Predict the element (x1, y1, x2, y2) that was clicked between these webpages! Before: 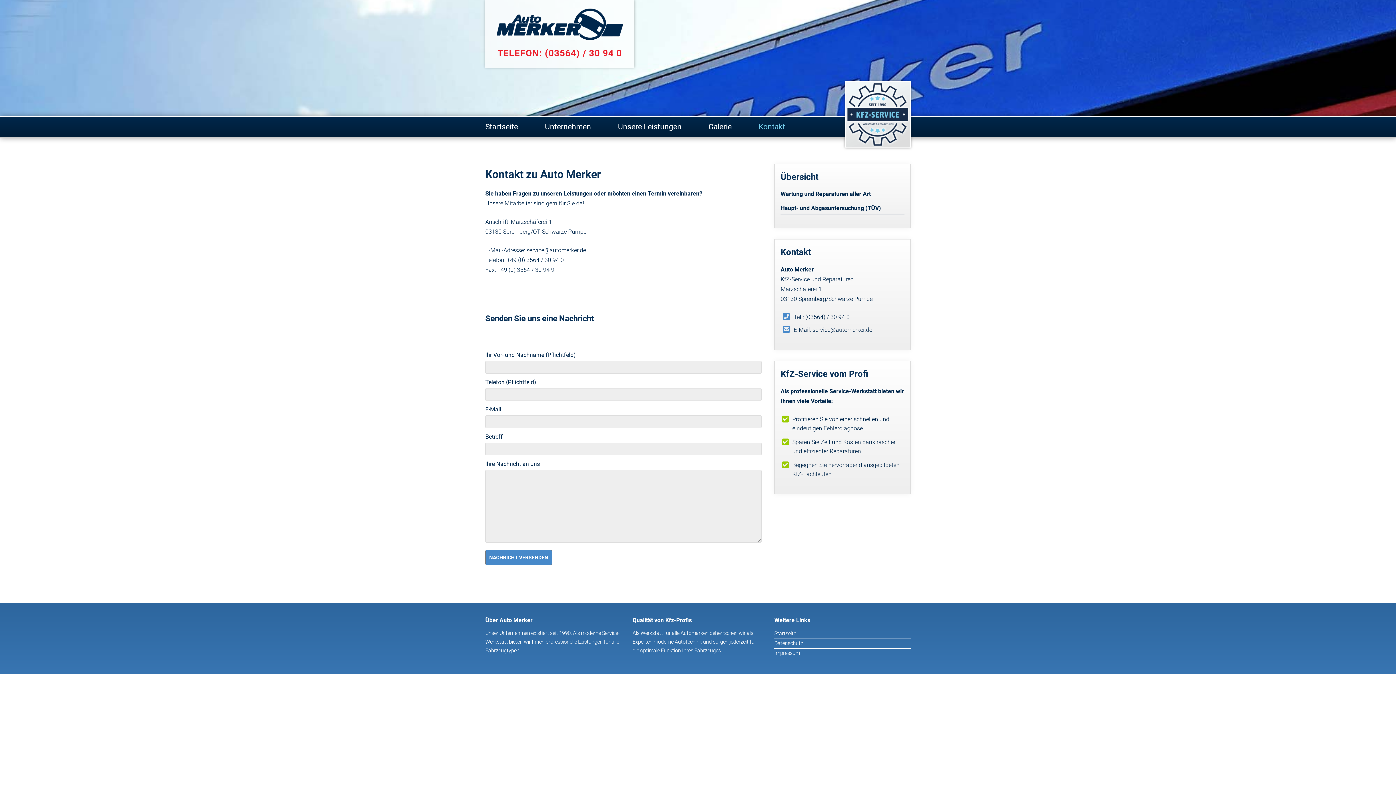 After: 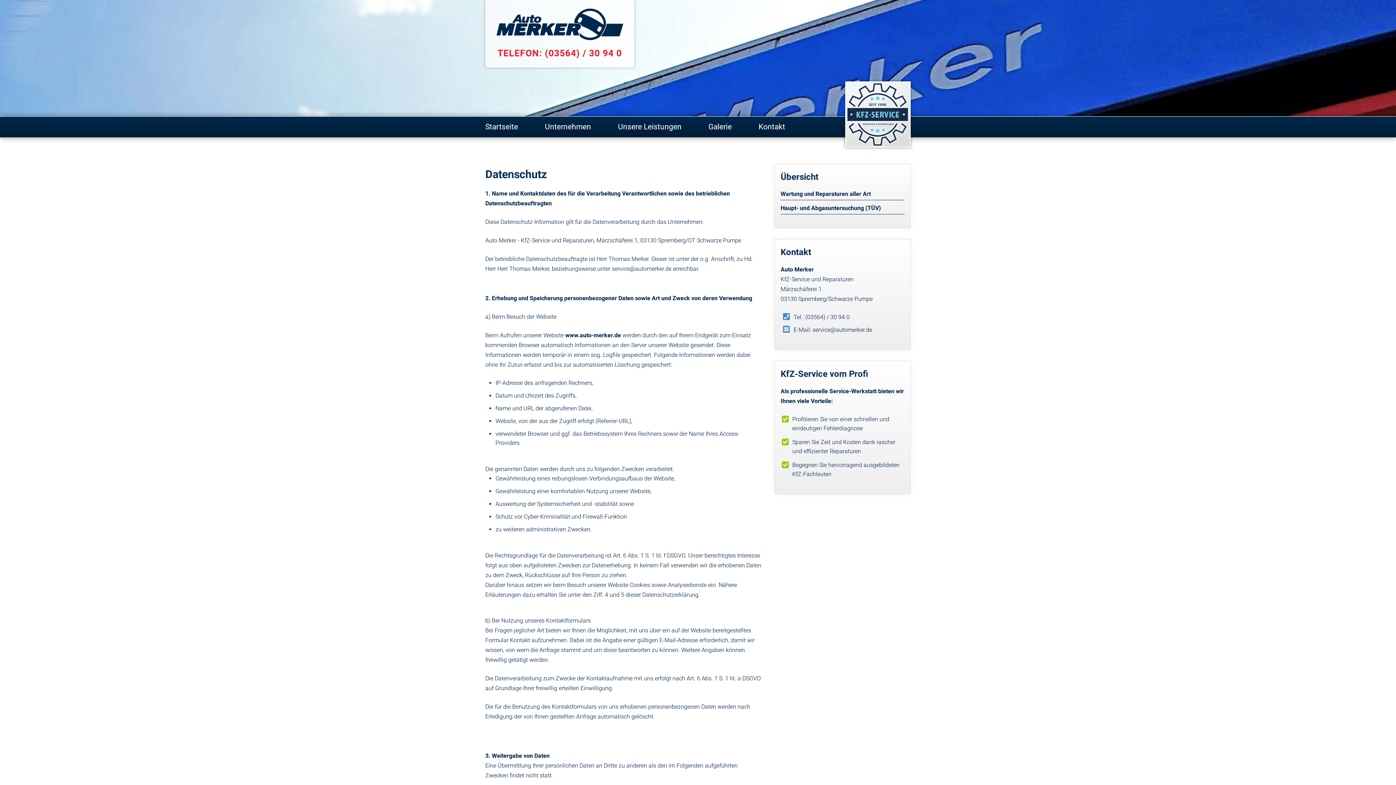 Action: bbox: (774, 640, 803, 646) label: Datenschutz